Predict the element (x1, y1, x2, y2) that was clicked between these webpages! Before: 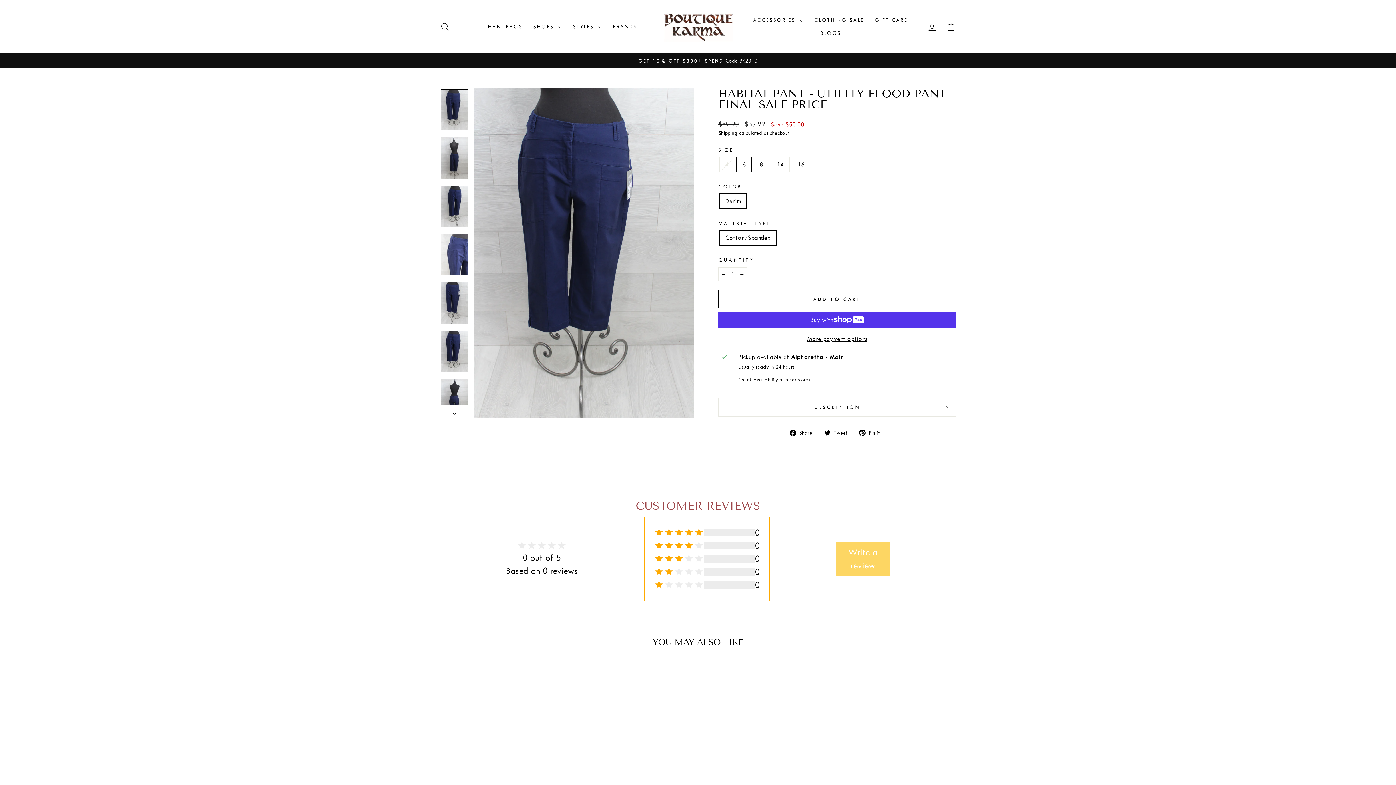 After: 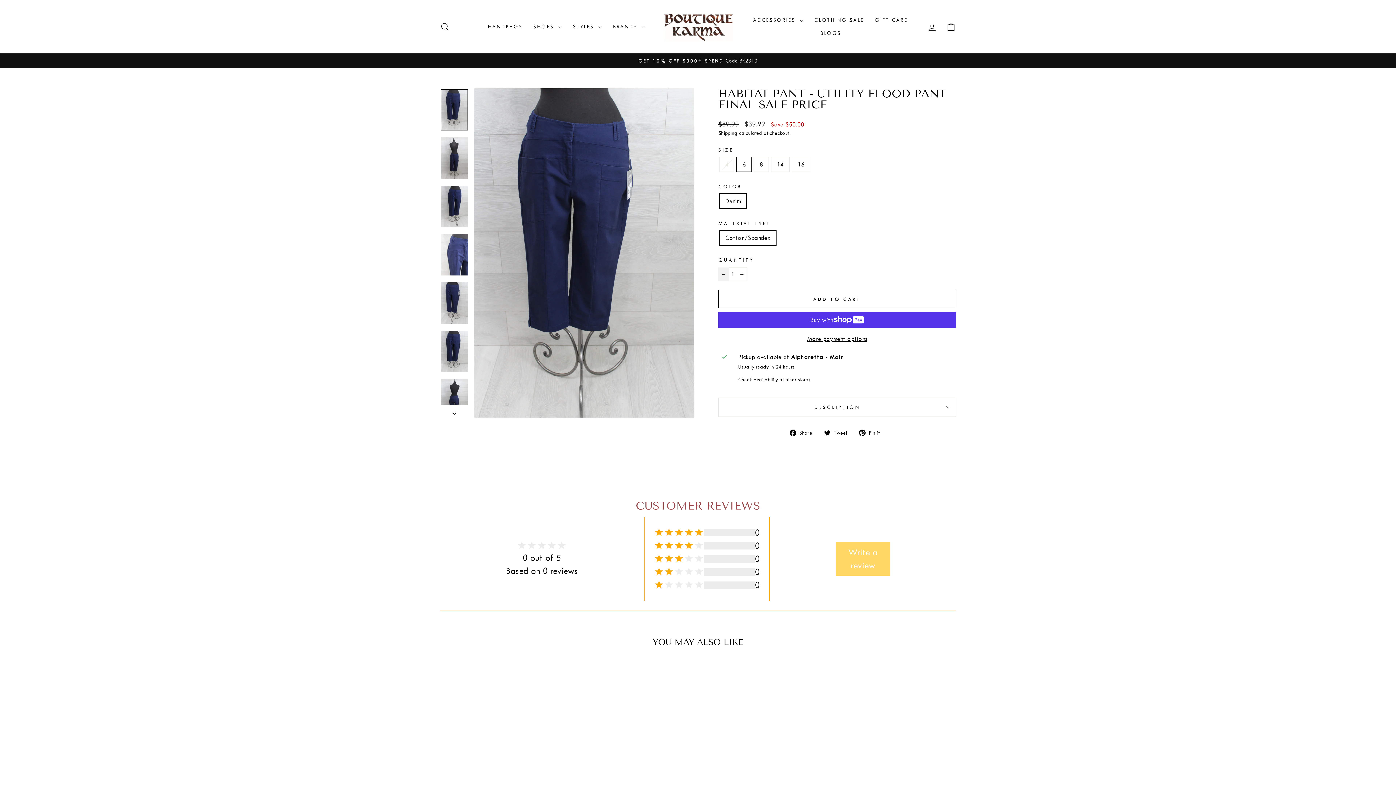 Action: label: Reduce item quantity by one bbox: (718, 267, 729, 281)